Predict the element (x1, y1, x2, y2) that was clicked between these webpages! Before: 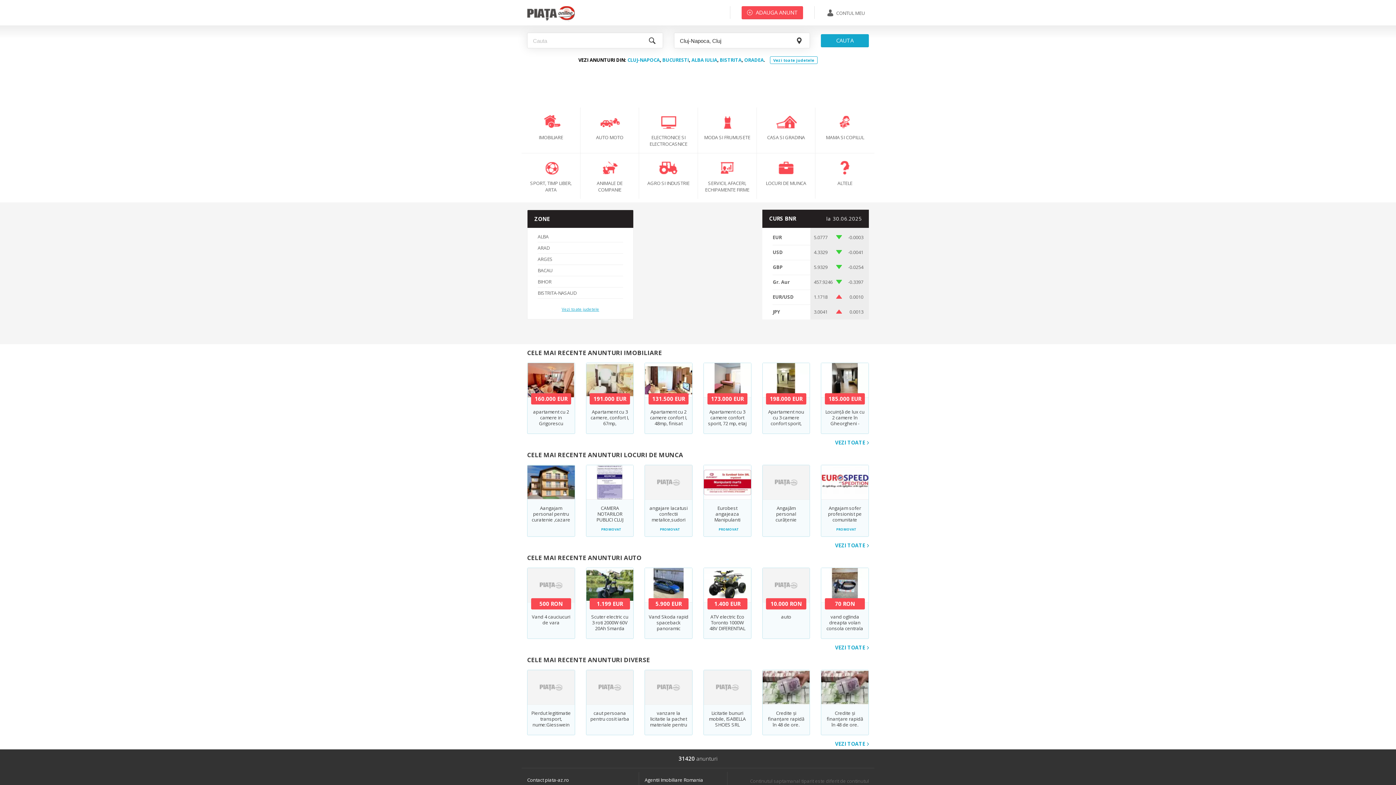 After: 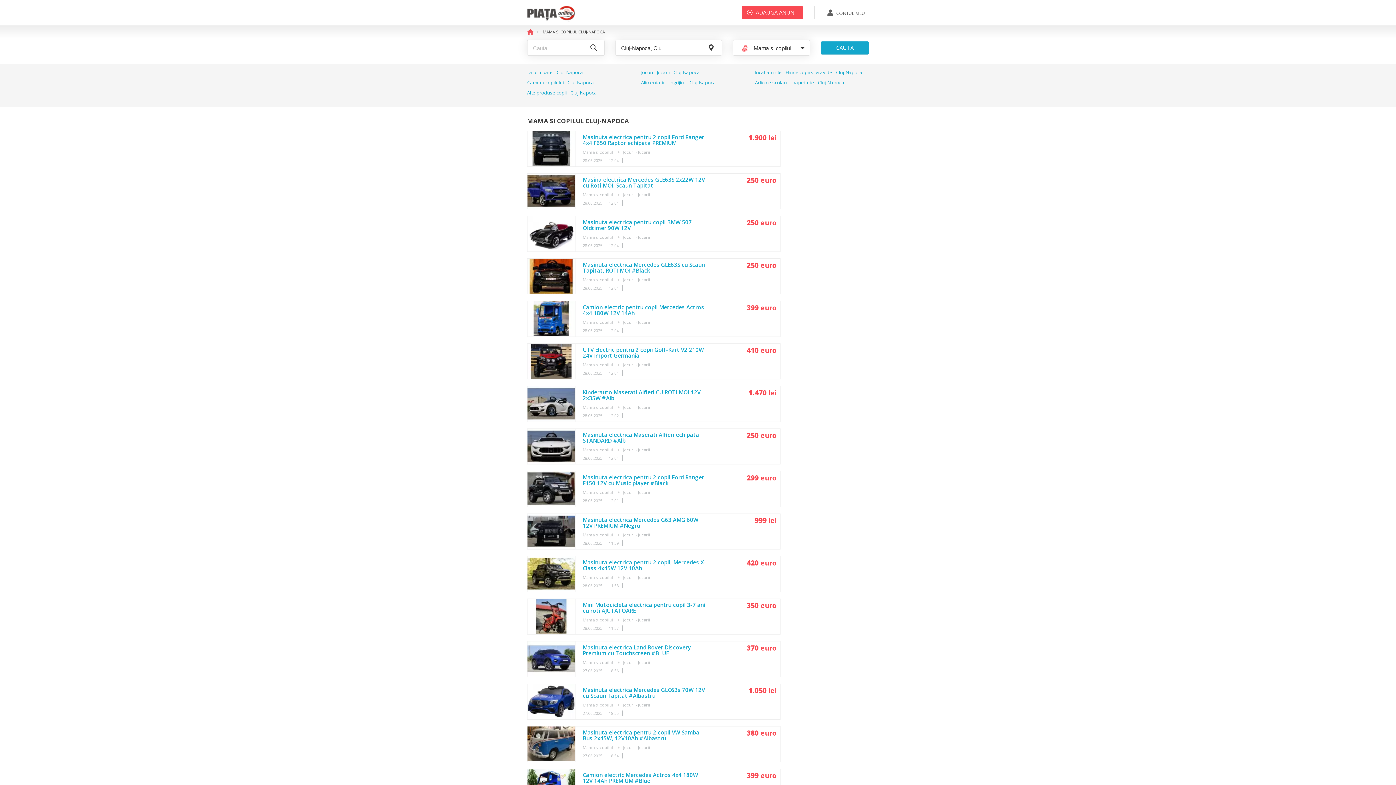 Action: bbox: (821, 114, 869, 140) label: MAMA SI COPILUL